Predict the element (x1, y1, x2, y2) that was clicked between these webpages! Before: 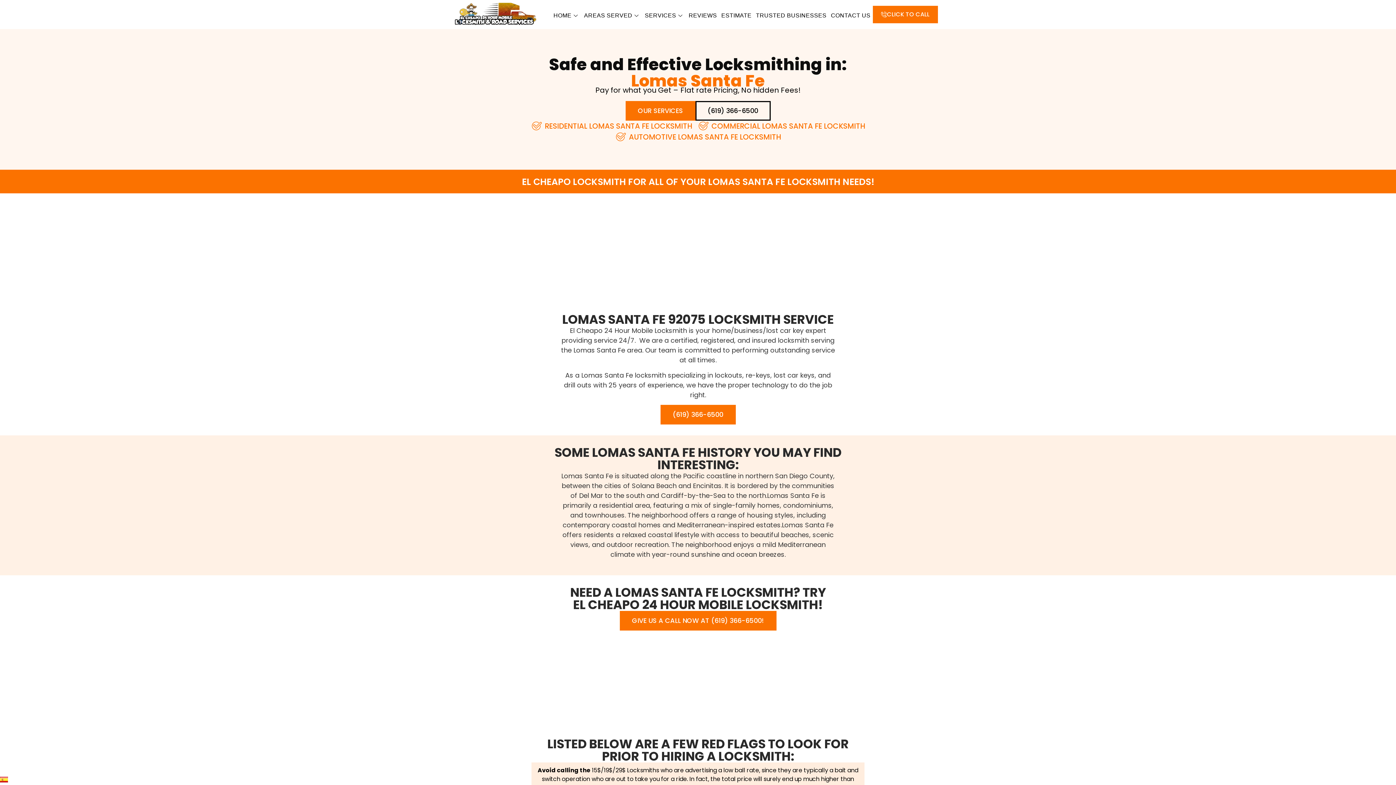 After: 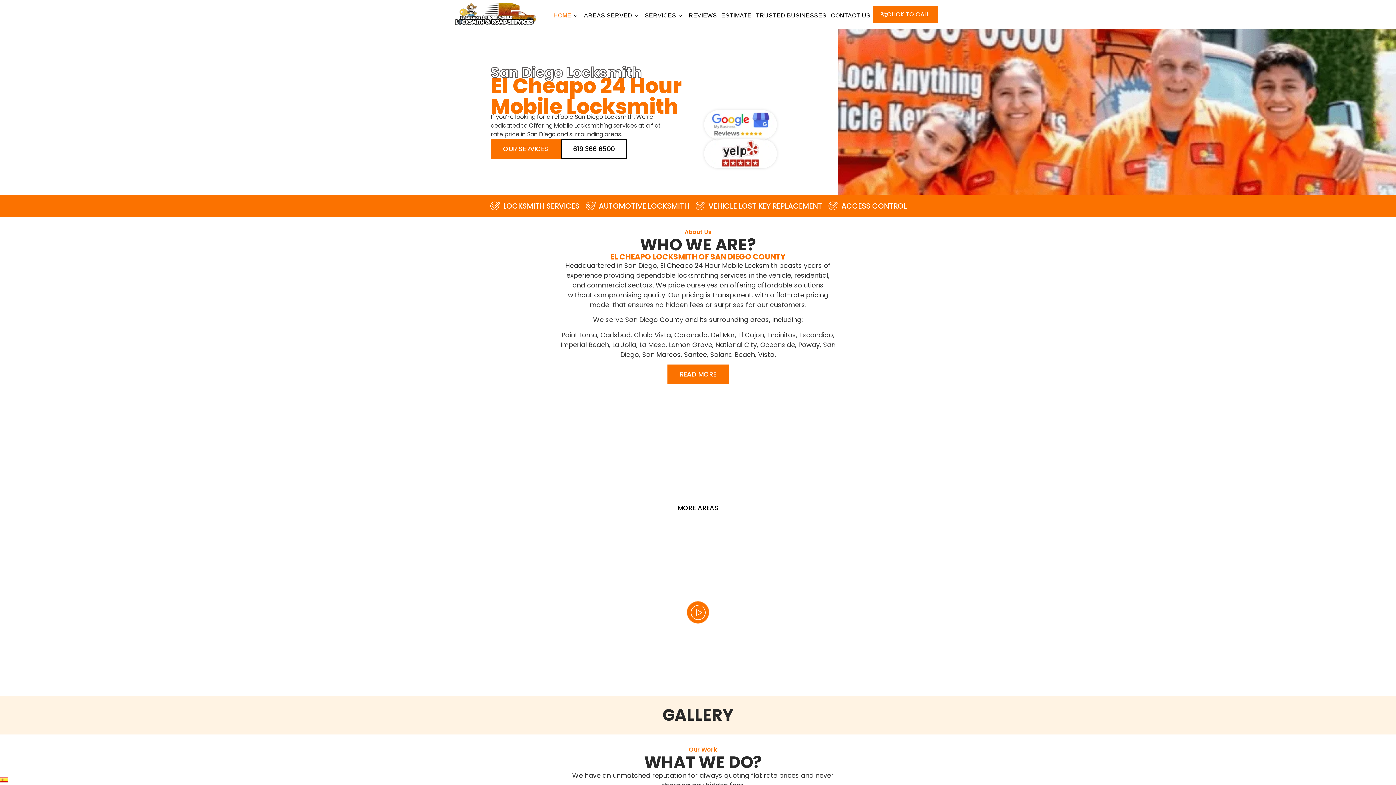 Action: bbox: (454, 1, 536, 27)